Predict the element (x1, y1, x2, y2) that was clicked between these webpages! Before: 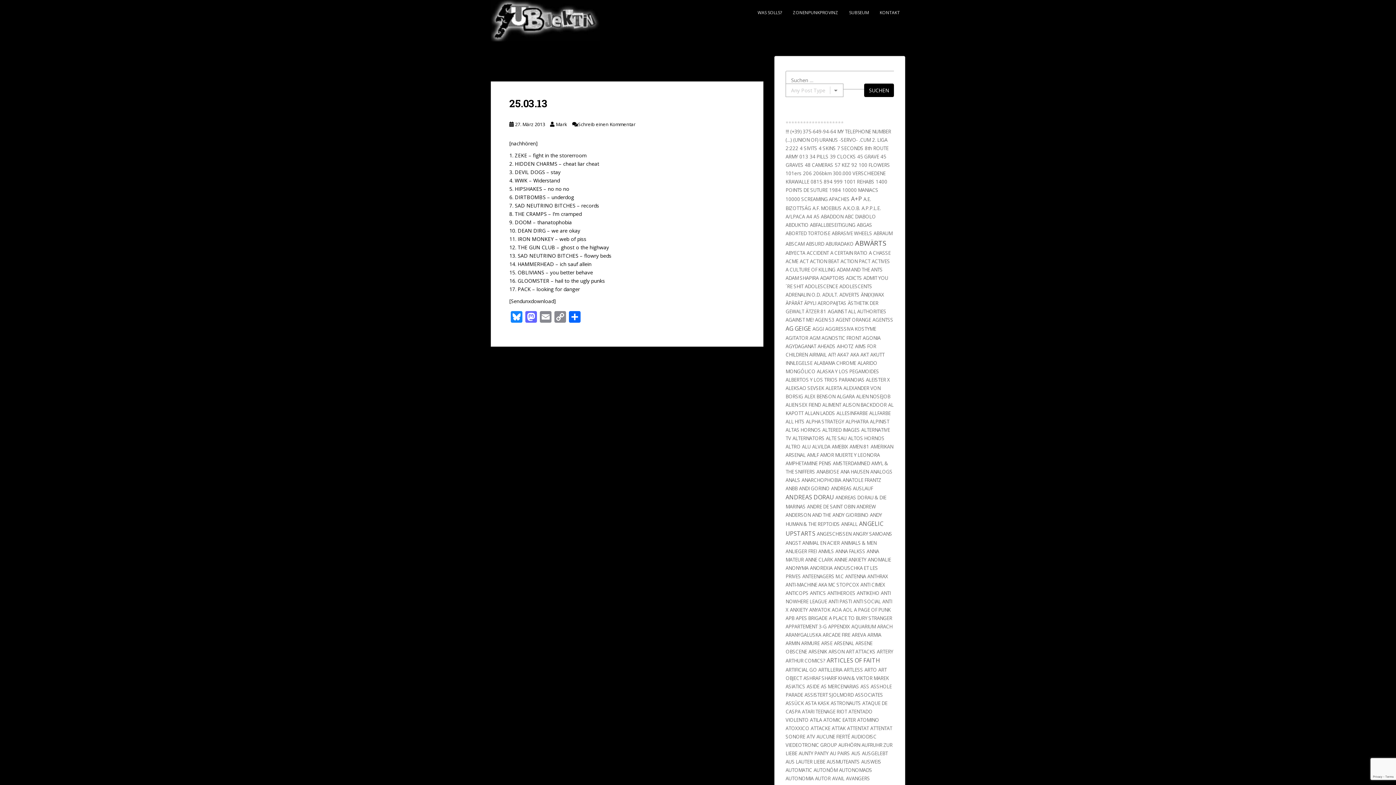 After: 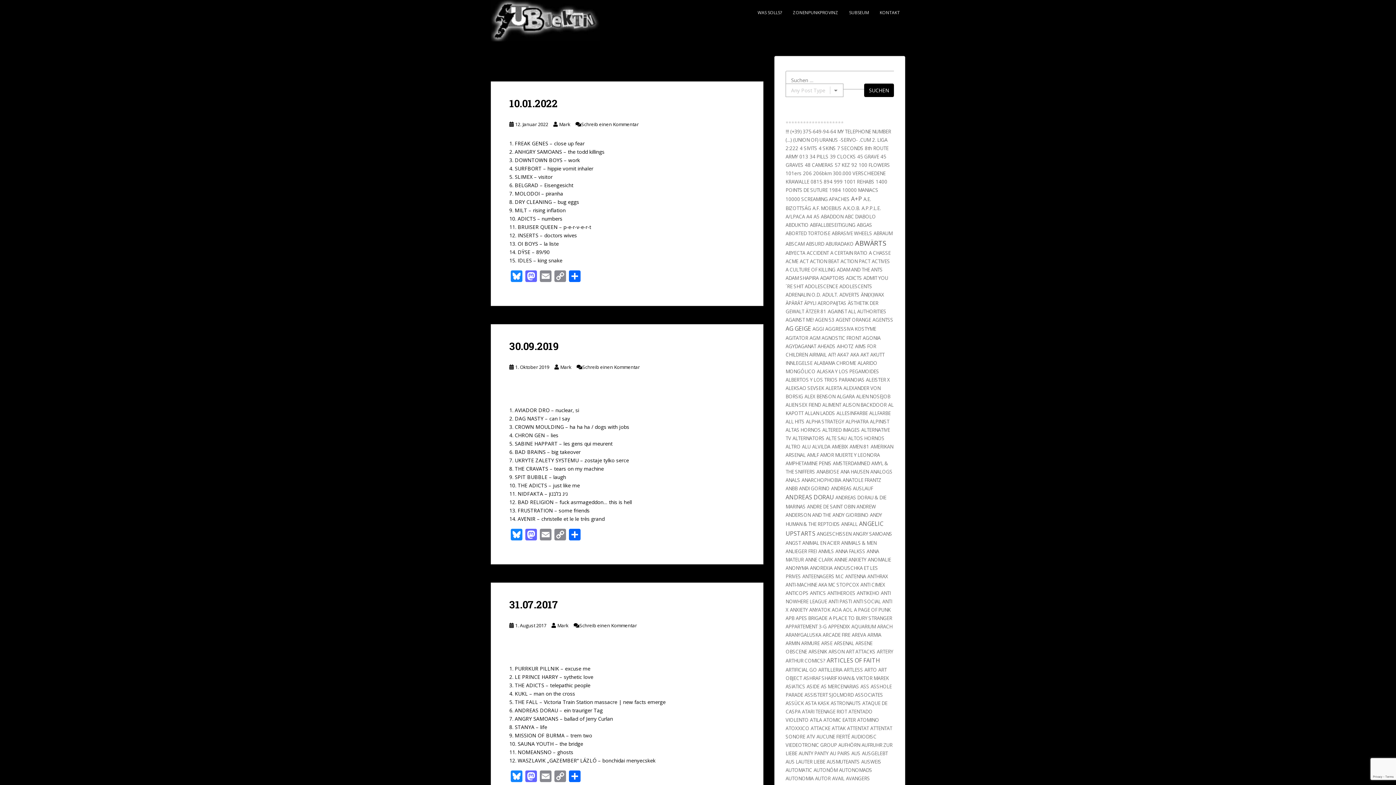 Action: label: ADICTS bbox: (846, 274, 862, 281)